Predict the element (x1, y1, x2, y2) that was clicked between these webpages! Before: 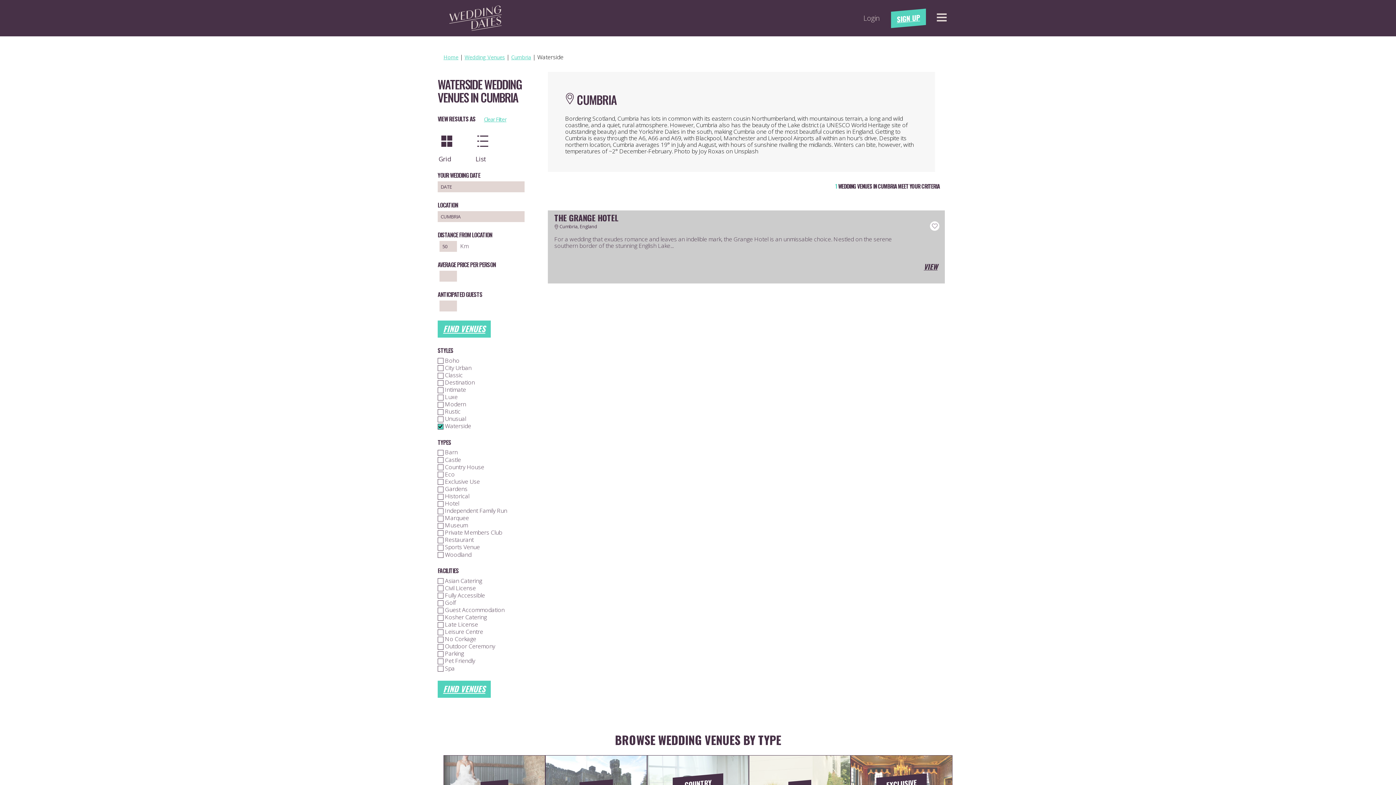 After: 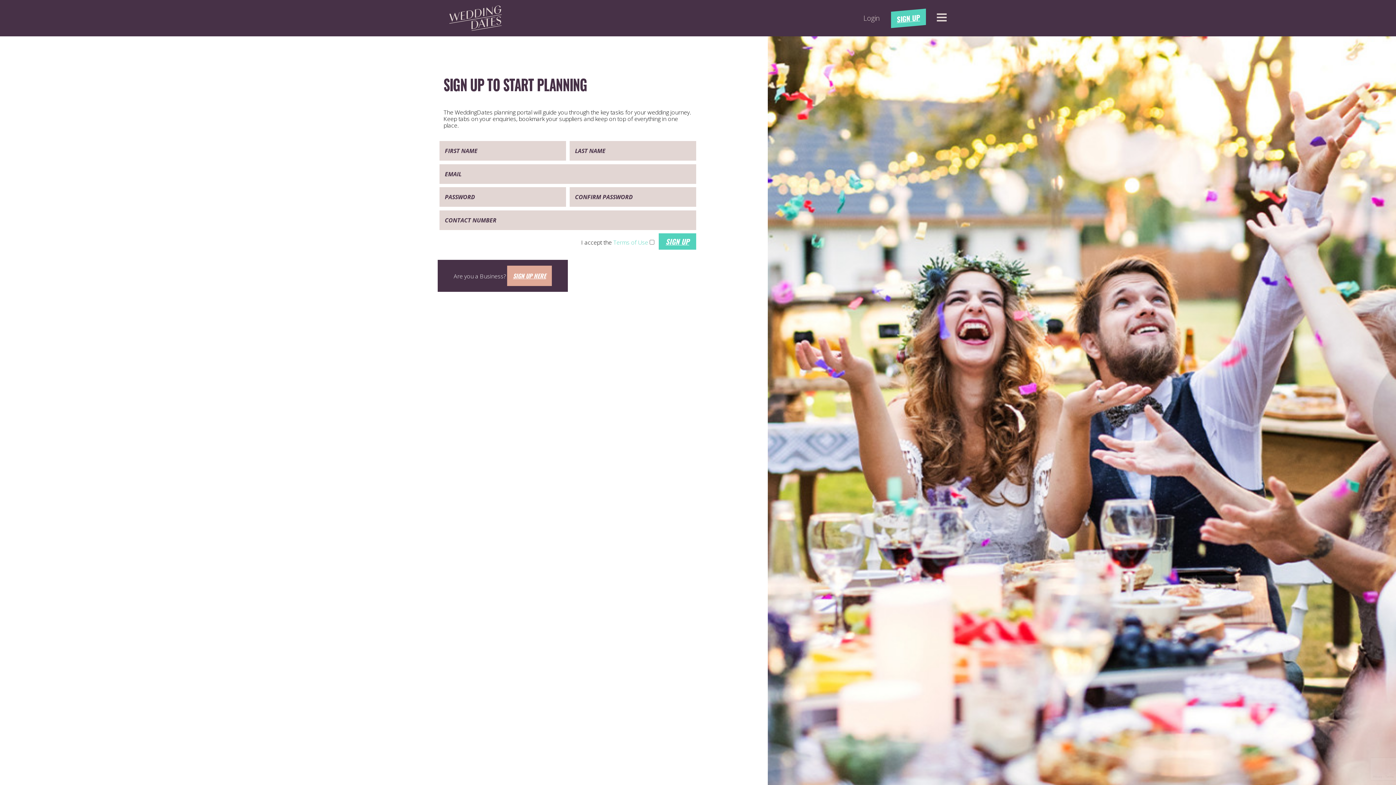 Action: label: SIGN UP bbox: (891, 8, 926, 27)